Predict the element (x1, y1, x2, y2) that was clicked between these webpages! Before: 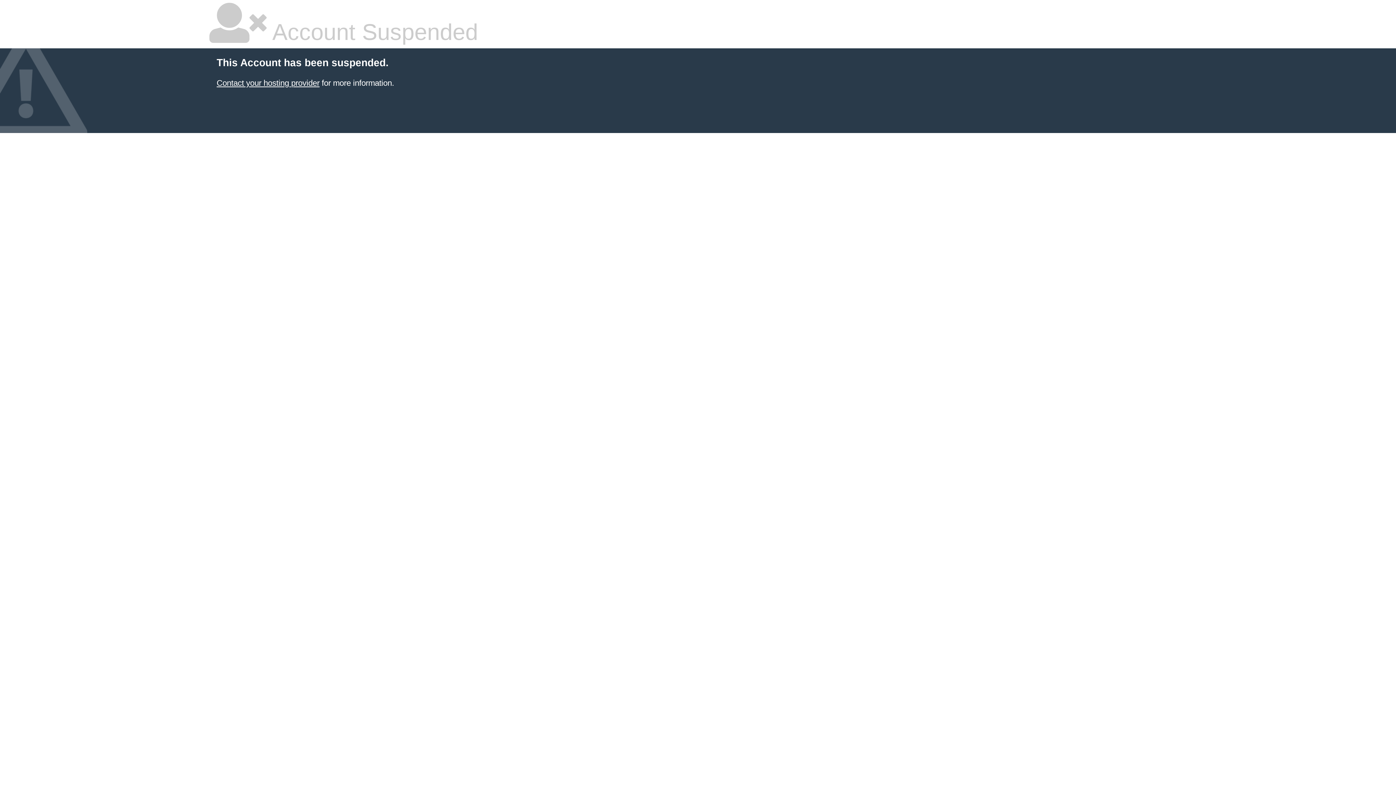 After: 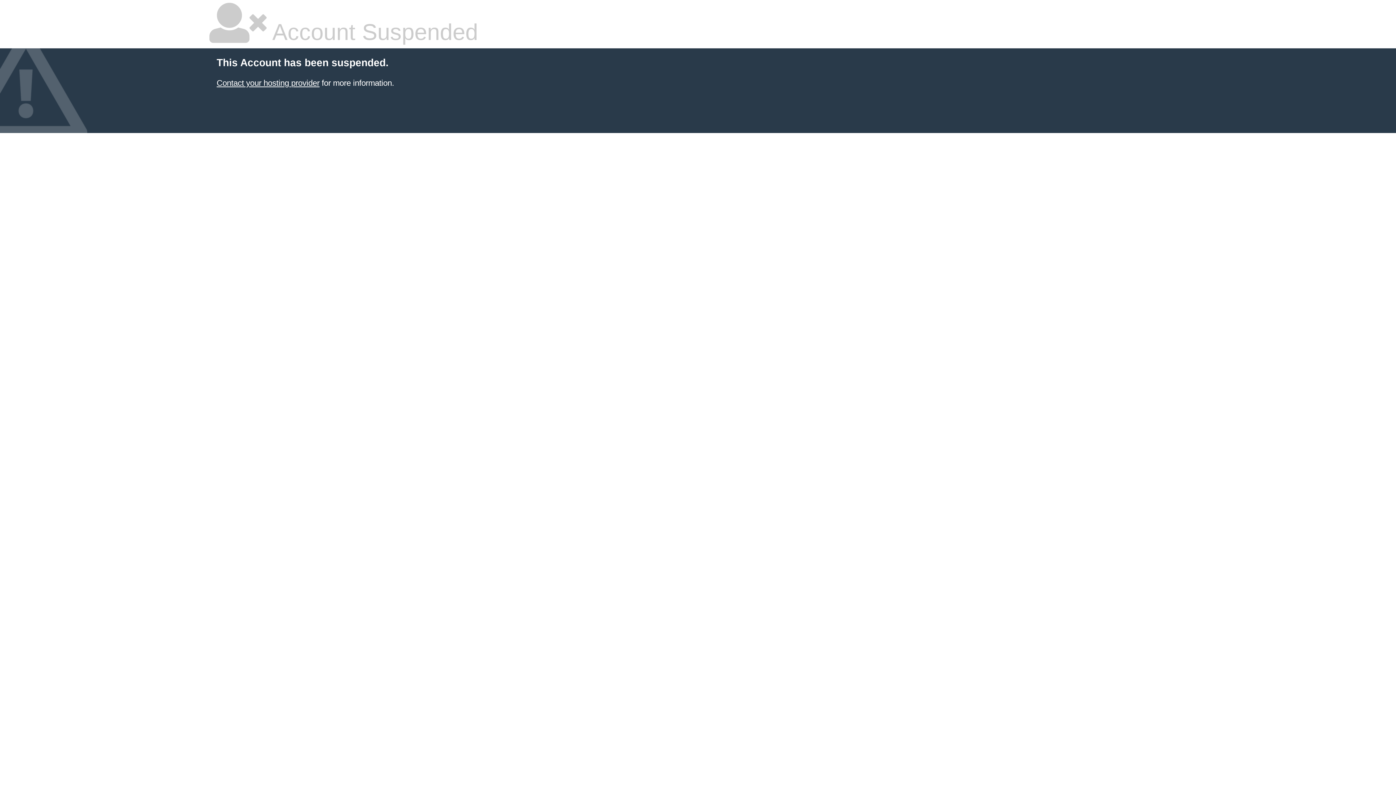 Action: bbox: (216, 78, 319, 87) label: Contact your hosting provider